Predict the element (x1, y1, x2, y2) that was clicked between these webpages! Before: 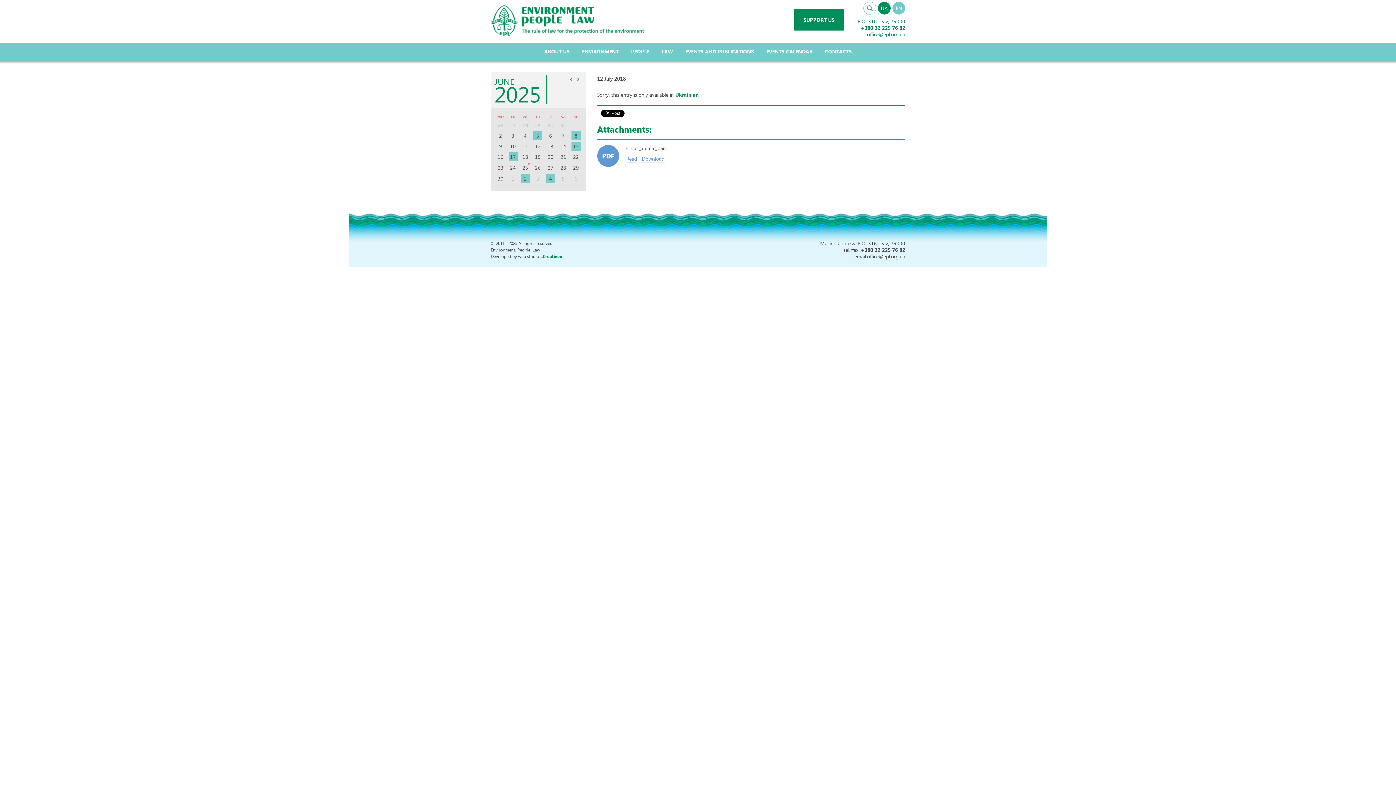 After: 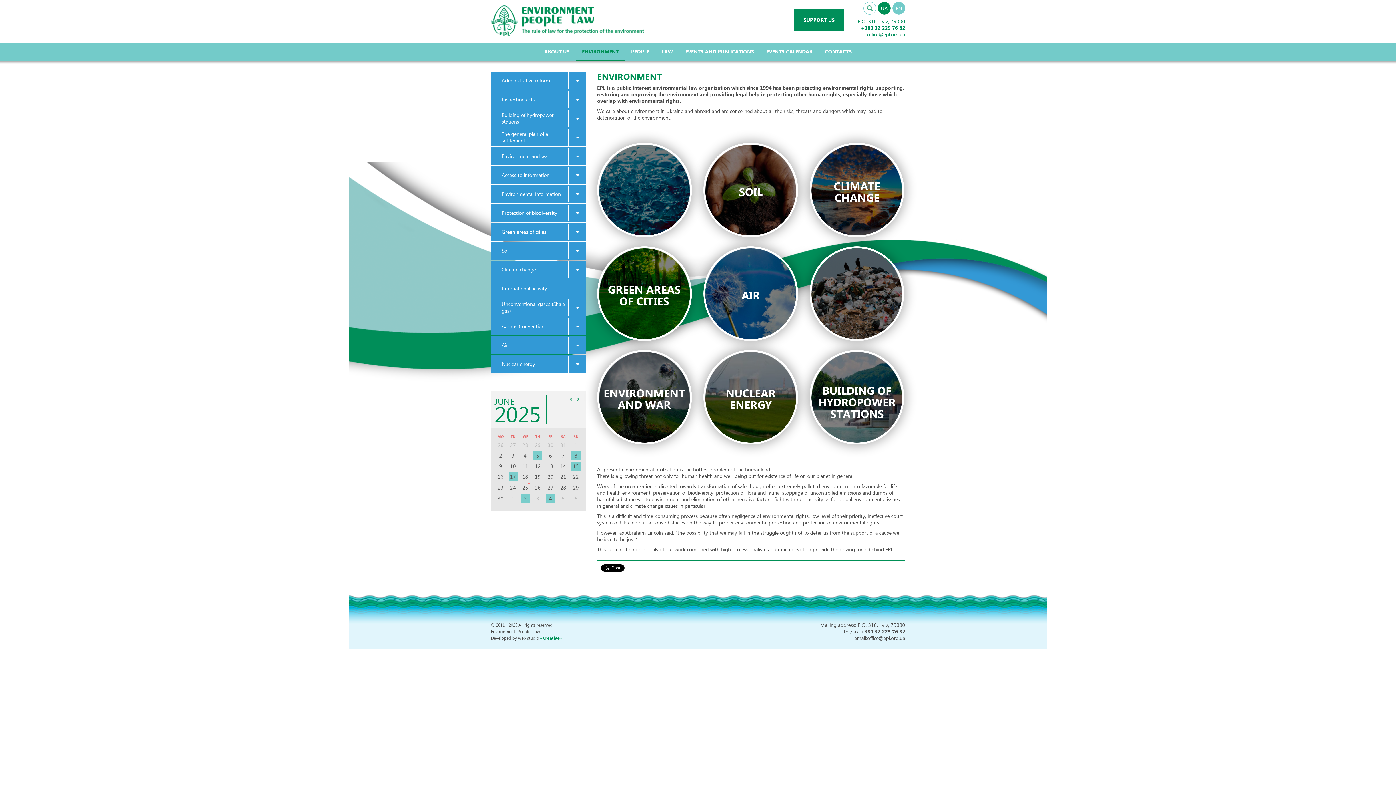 Action: bbox: (576, 43, 625, 61) label: ENVIRONMENT